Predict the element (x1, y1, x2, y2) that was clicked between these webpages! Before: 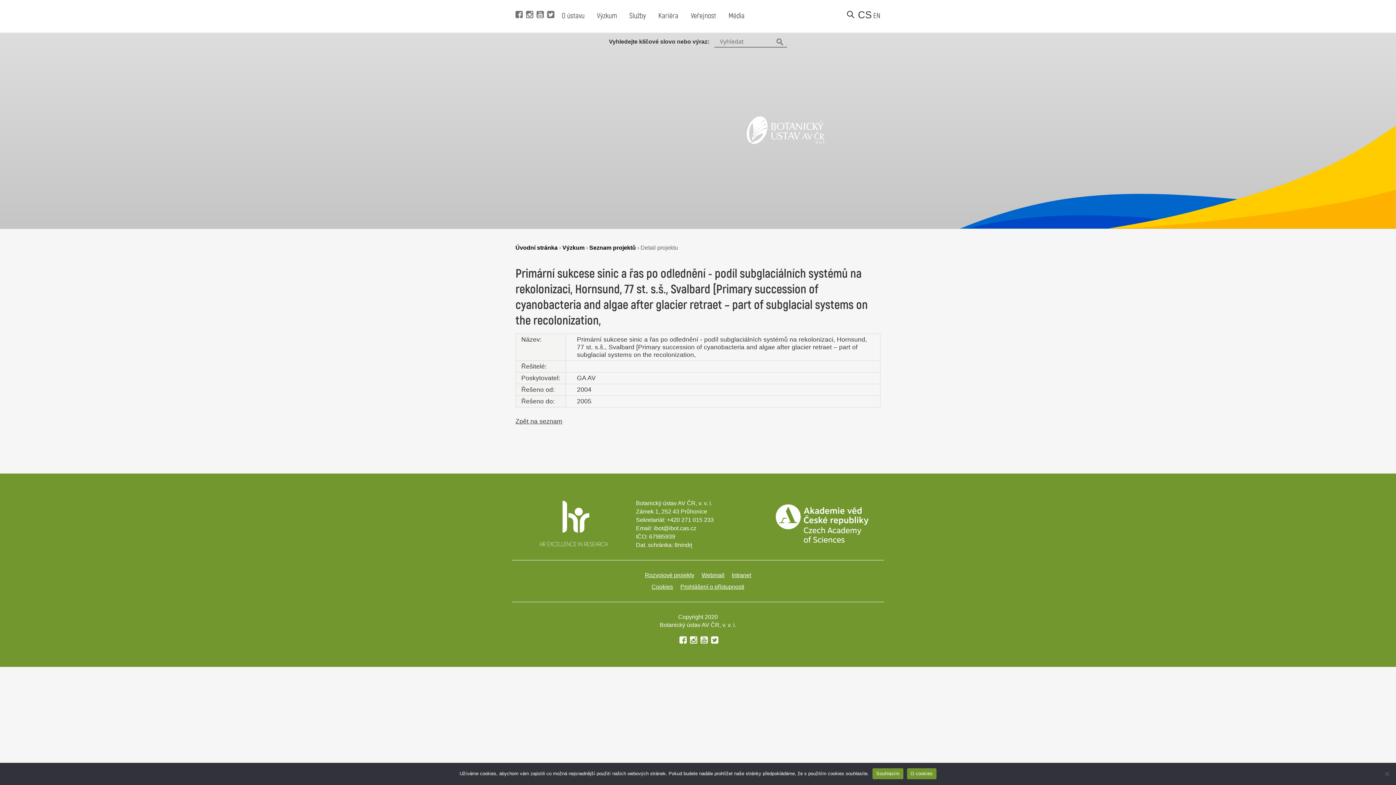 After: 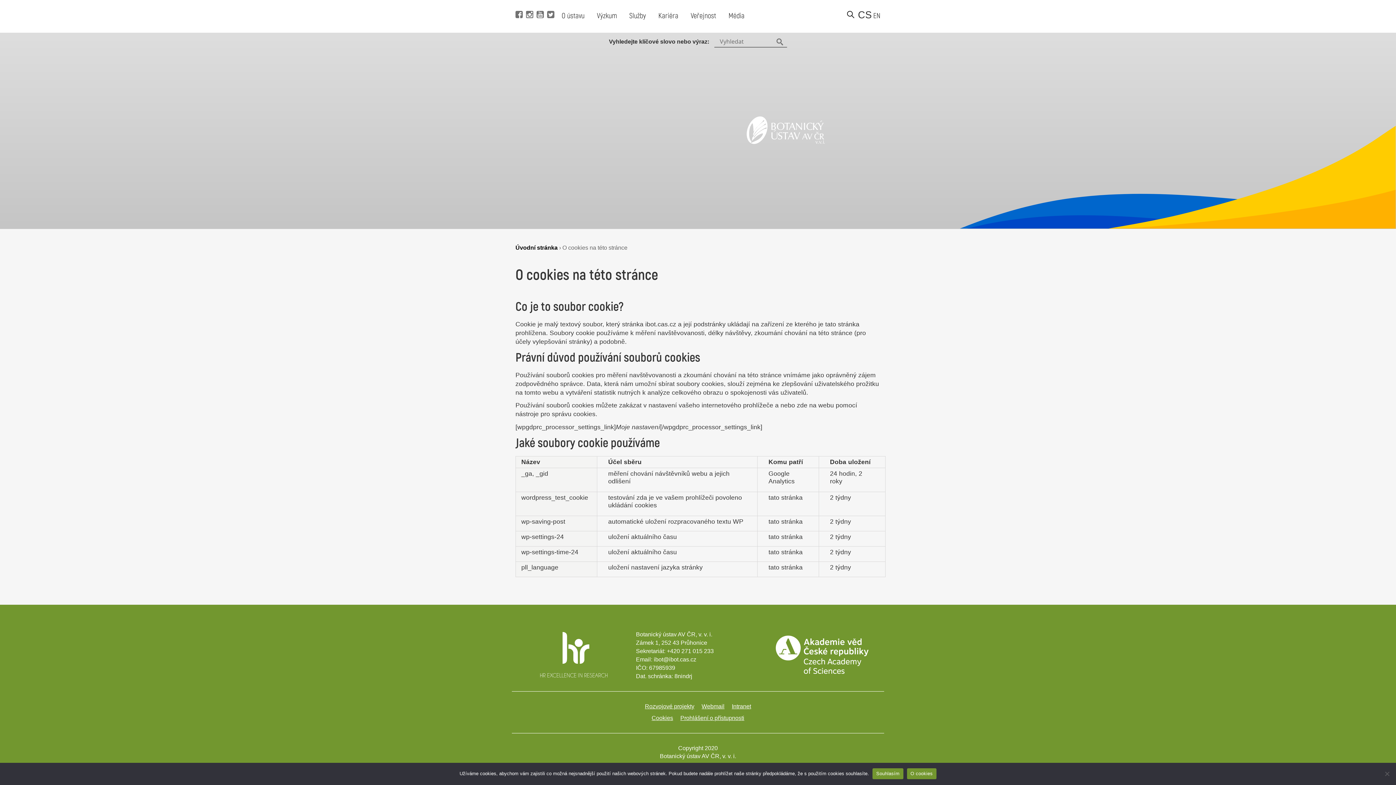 Action: bbox: (907, 768, 936, 779) label: O cookies